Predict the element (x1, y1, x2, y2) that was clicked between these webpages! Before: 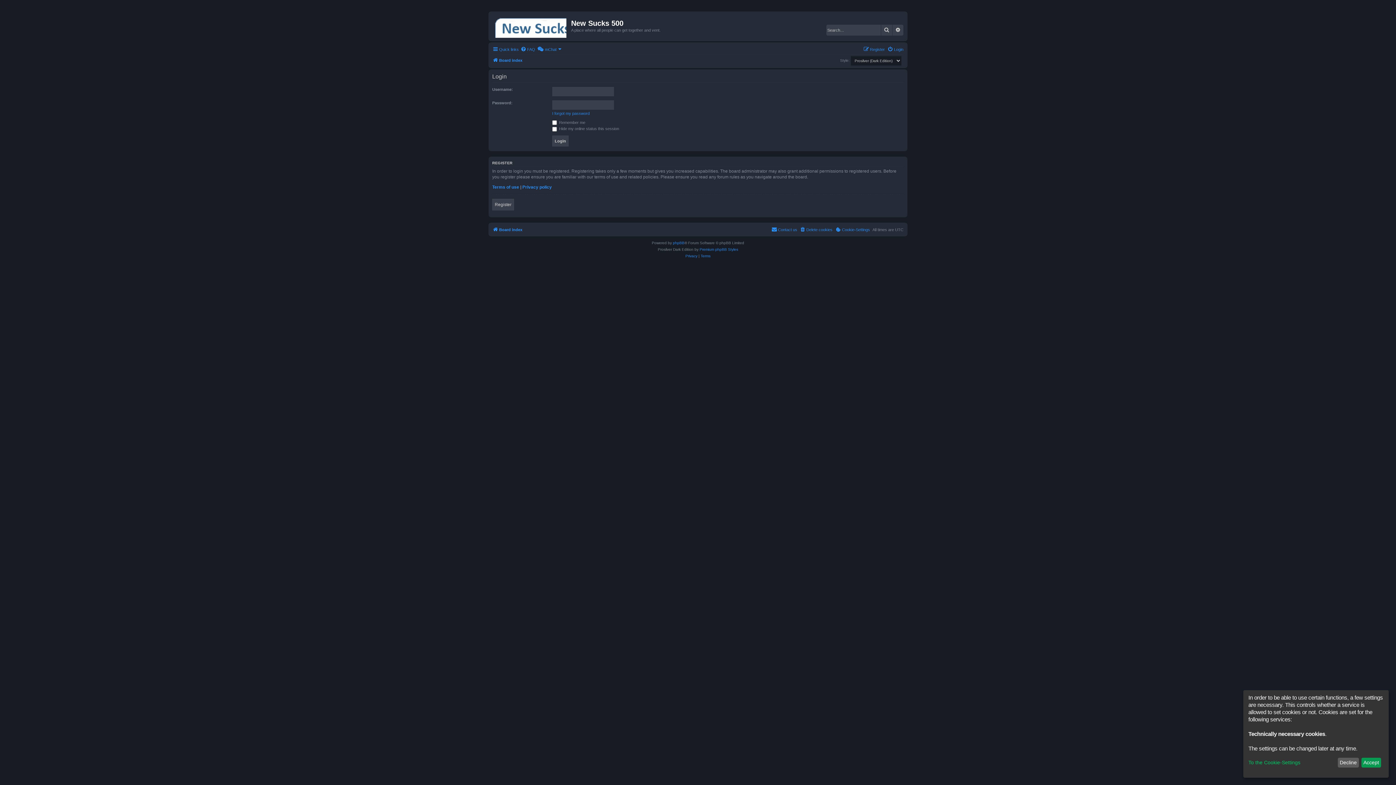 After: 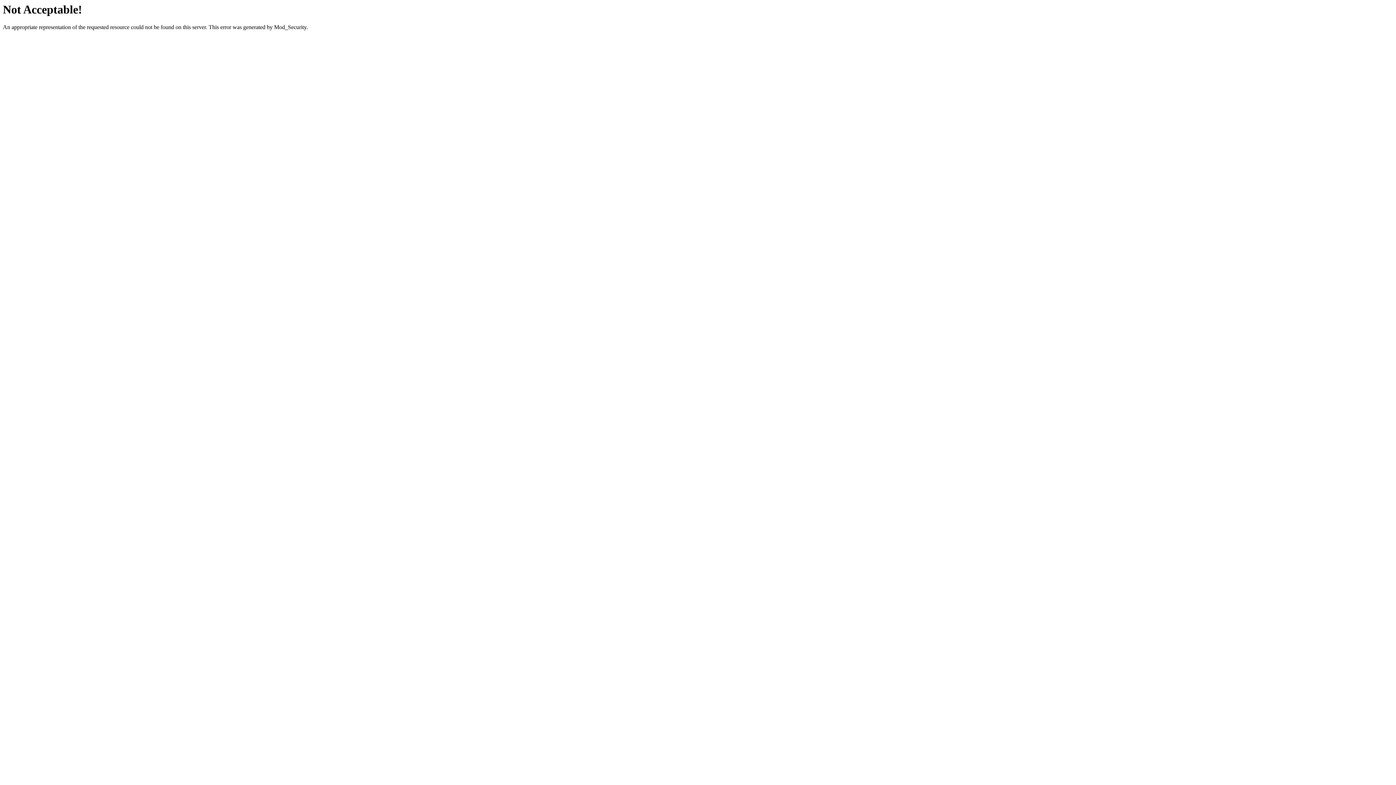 Action: label: Premium phpBB Styles bbox: (699, 246, 738, 253)